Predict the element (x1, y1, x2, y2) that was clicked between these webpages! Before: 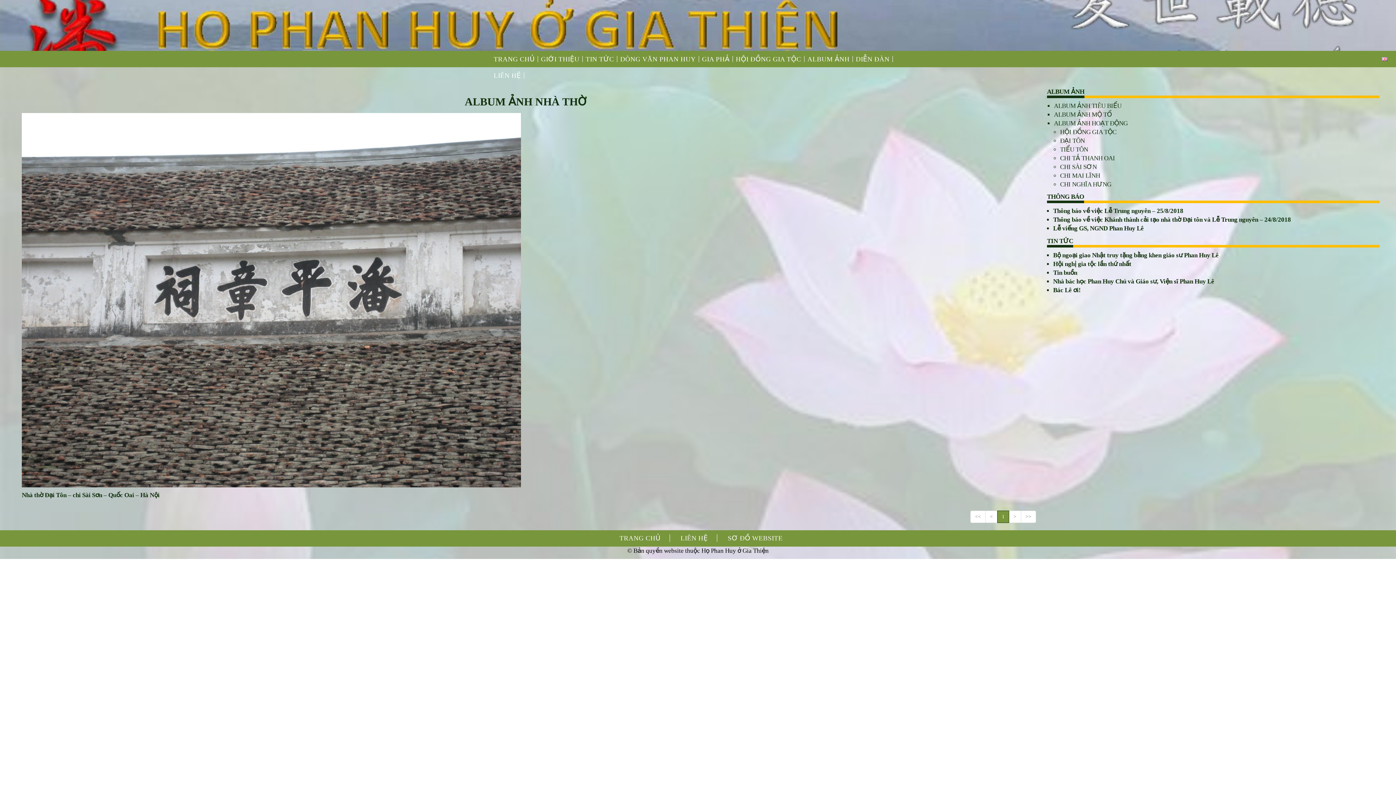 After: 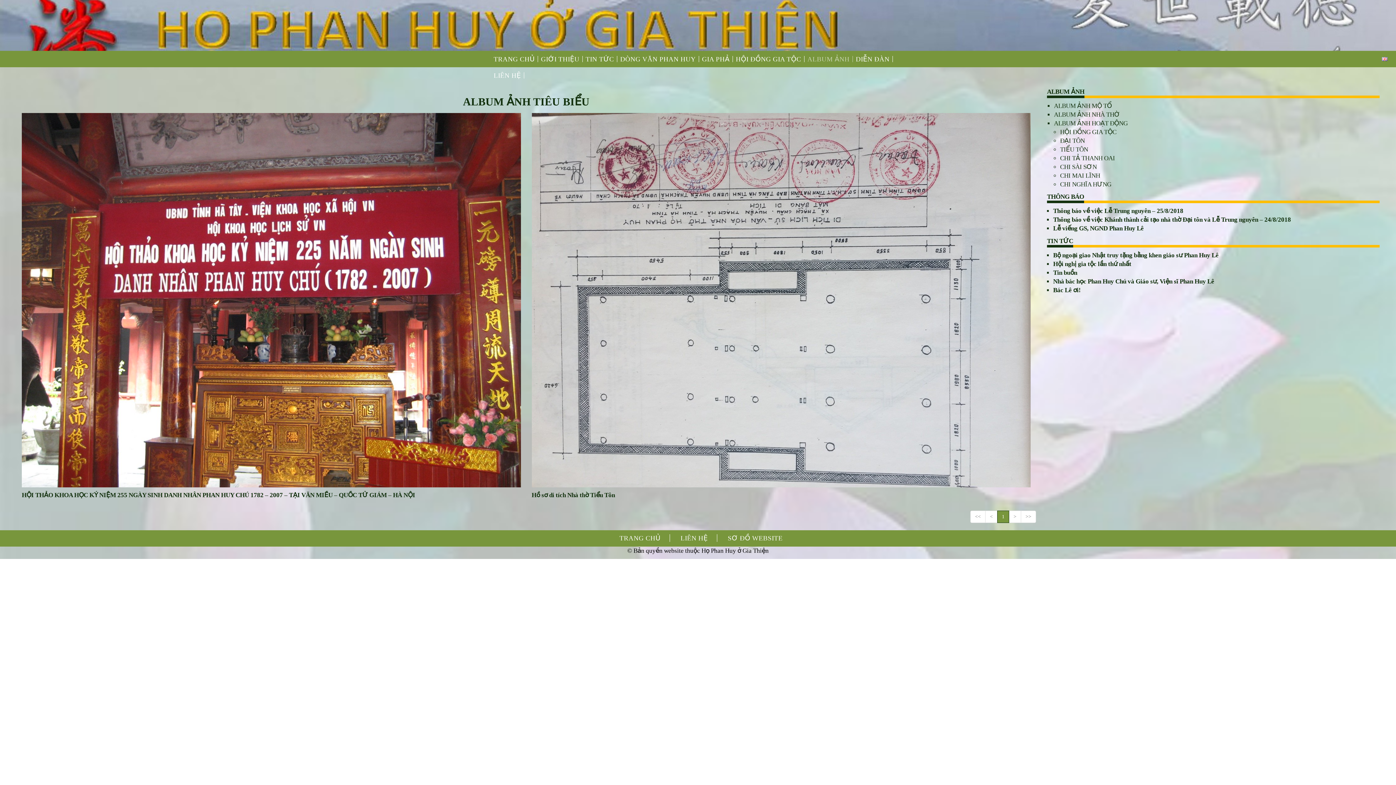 Action: bbox: (1054, 102, 1121, 109) label: ALBUM ẢNH TIÊU BIỂU